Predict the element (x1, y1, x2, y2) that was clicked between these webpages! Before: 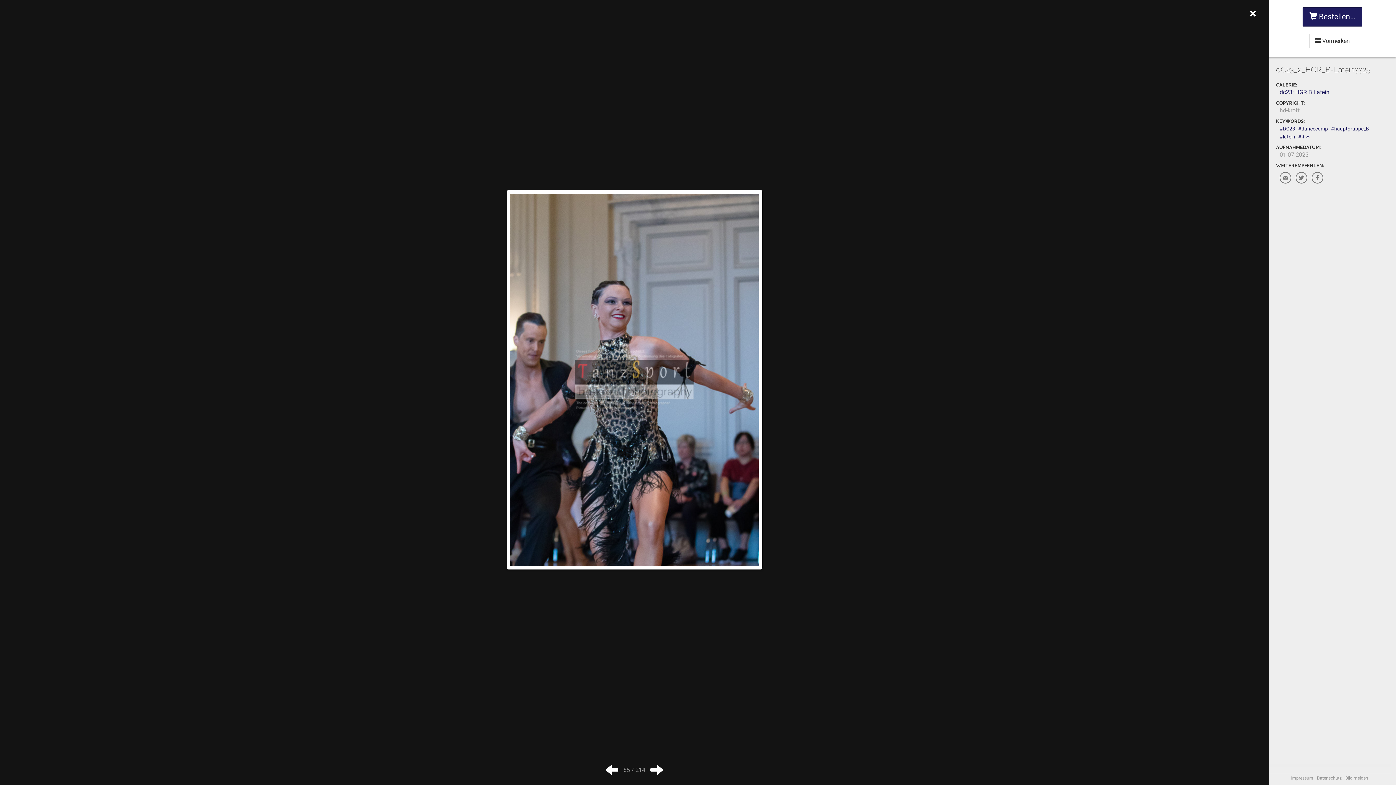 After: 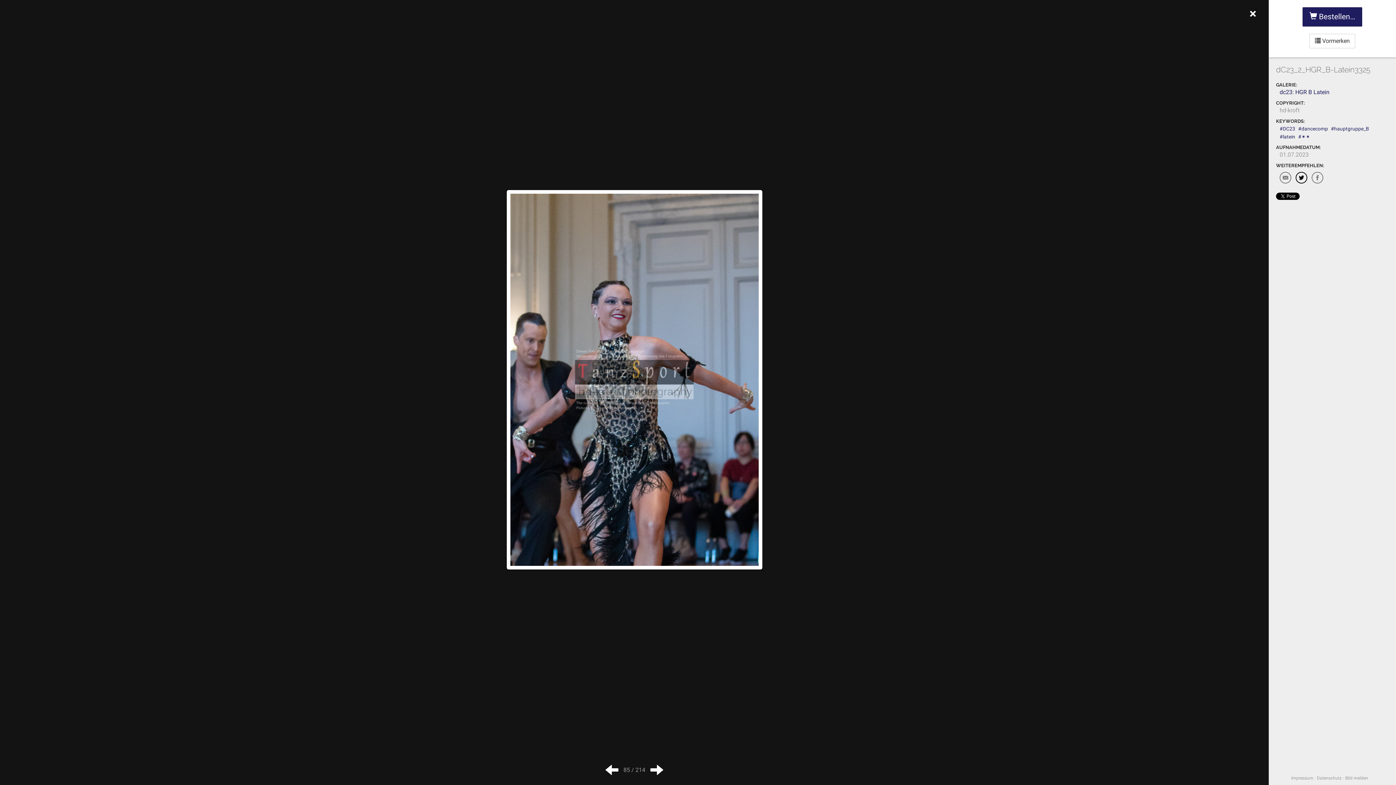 Action: bbox: (1296, 172, 1307, 183)